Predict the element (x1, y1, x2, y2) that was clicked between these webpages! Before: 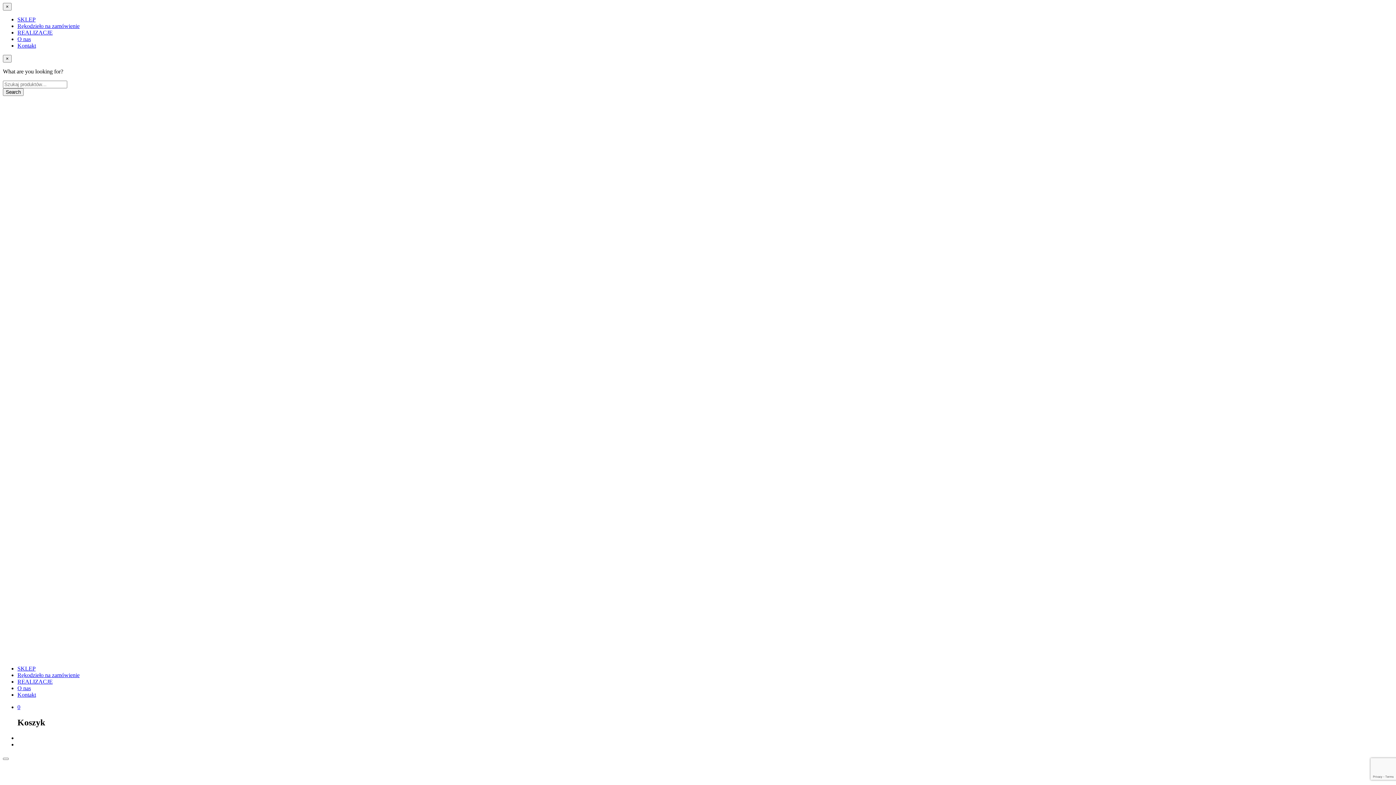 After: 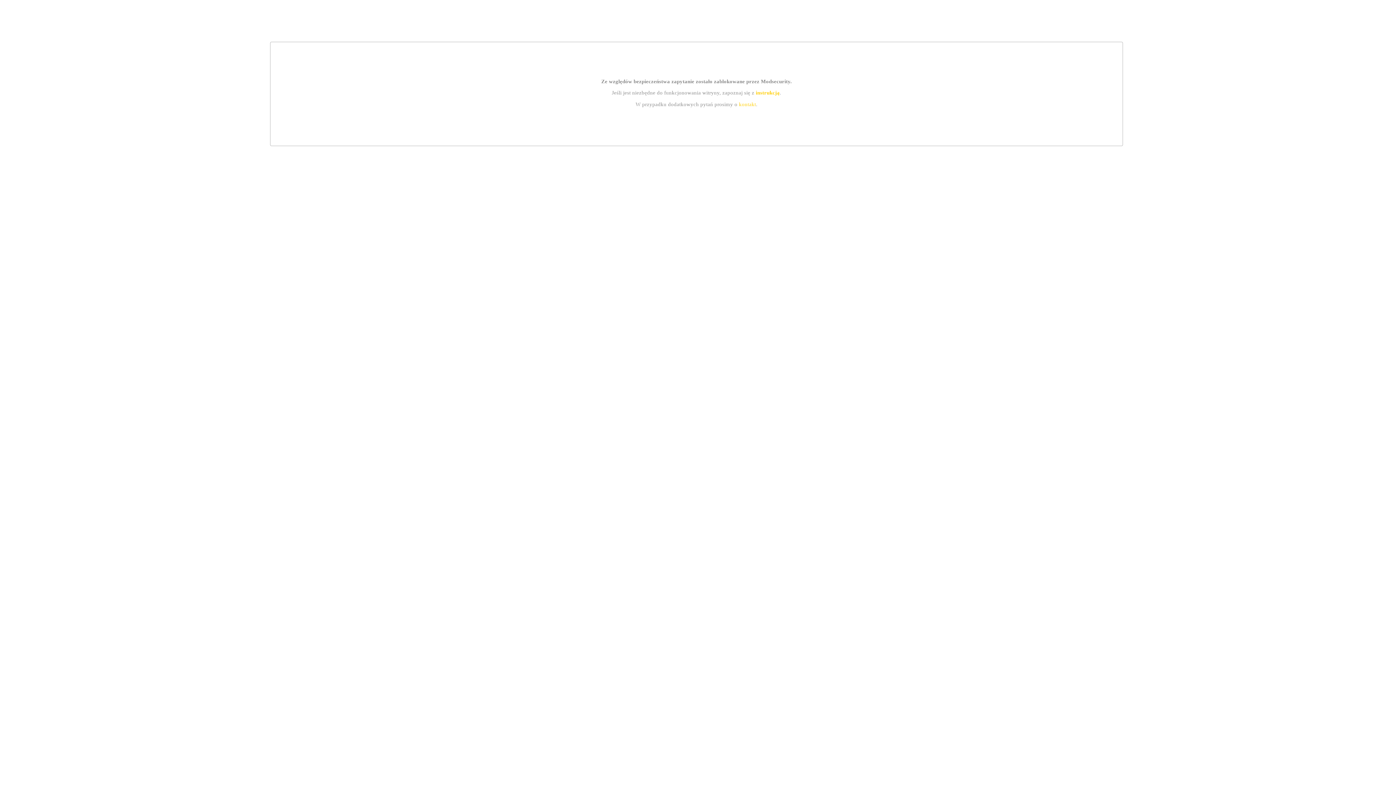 Action: bbox: (2, 465, 282, 471)